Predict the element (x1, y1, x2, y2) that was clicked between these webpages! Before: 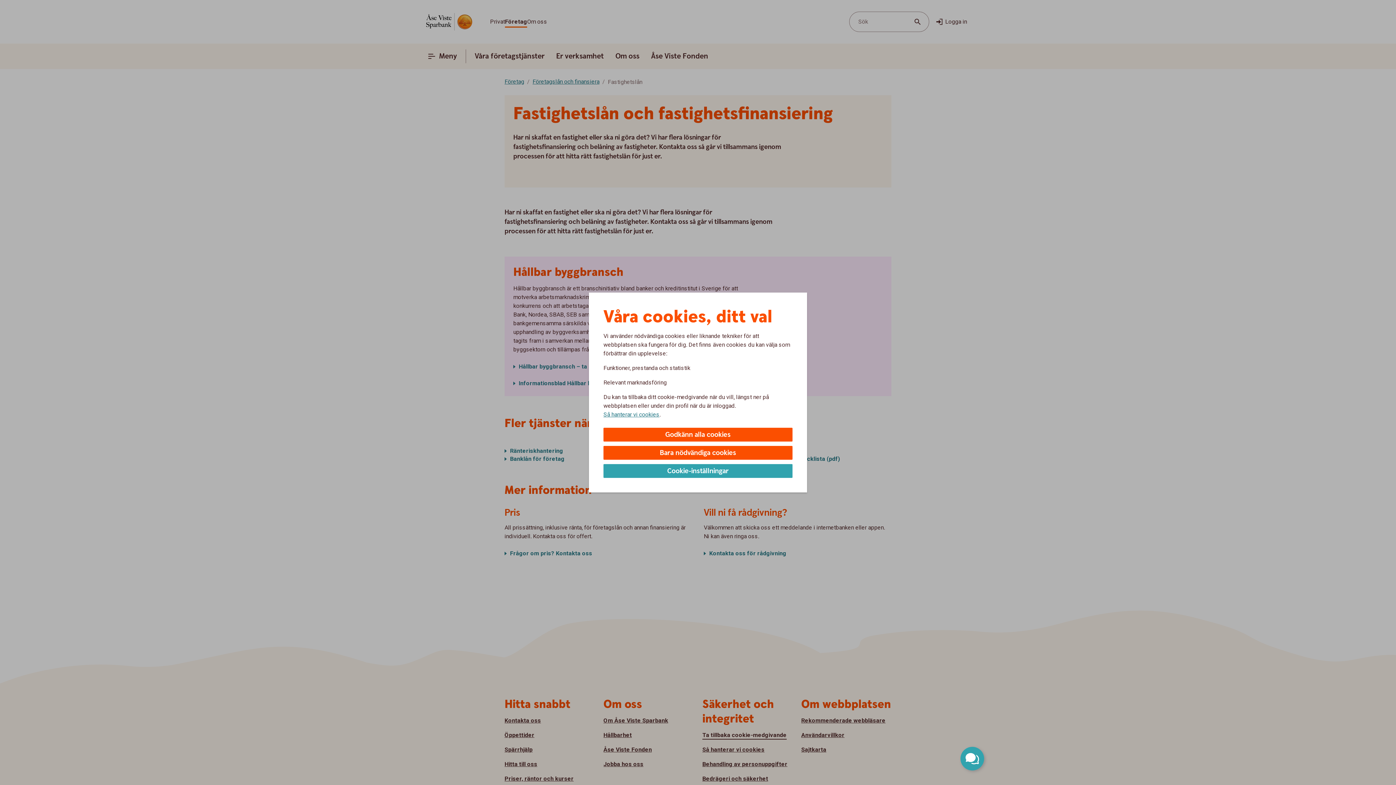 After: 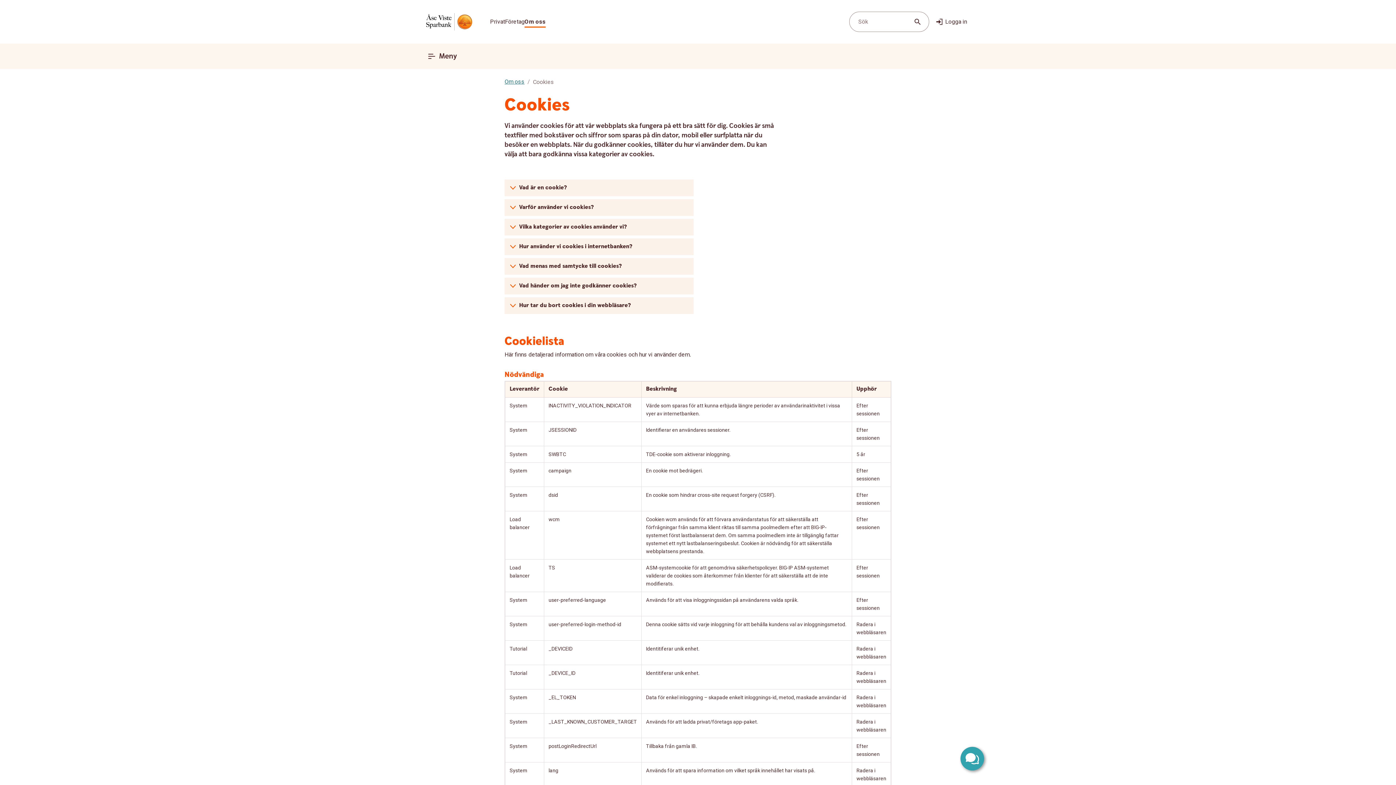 Action: bbox: (603, 410, 659, 418) label: Så hanterar vi cookies